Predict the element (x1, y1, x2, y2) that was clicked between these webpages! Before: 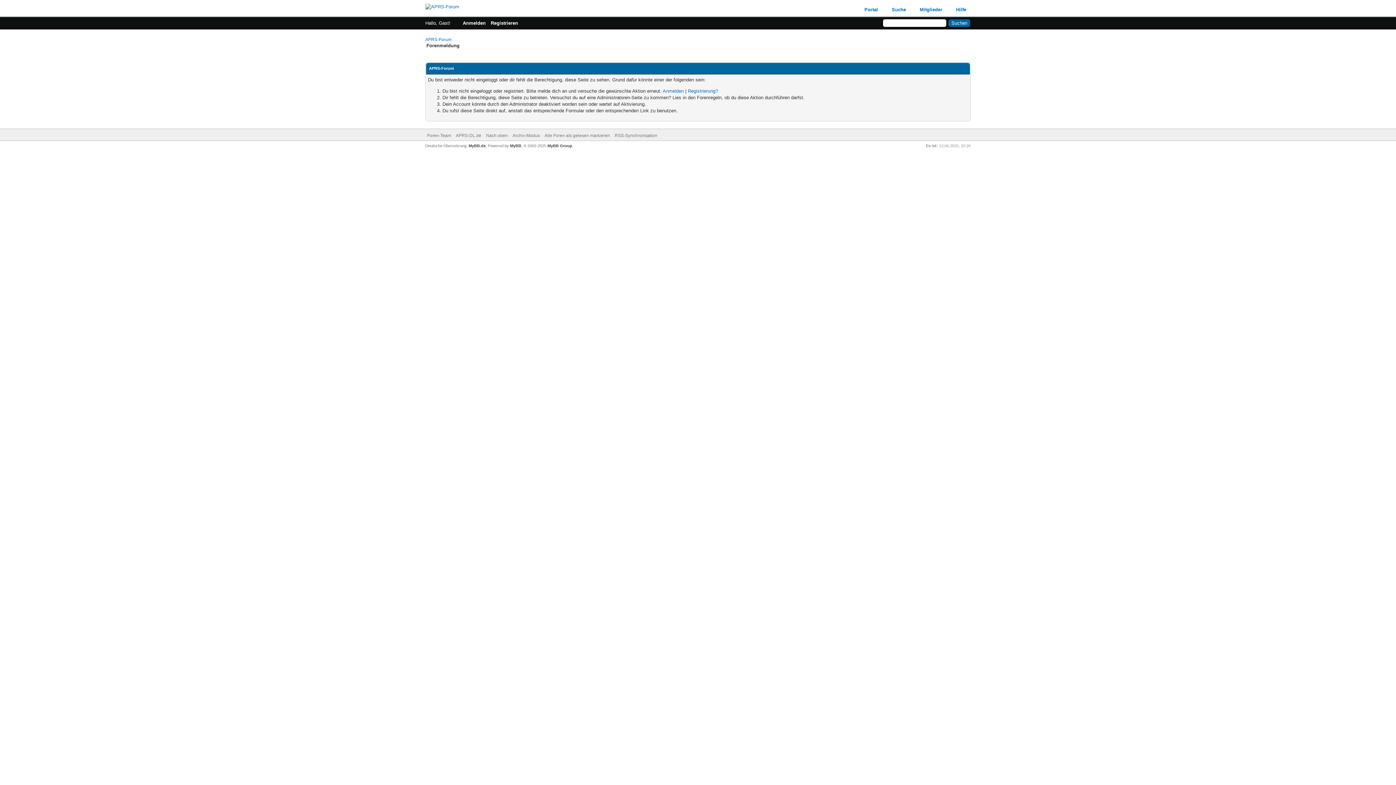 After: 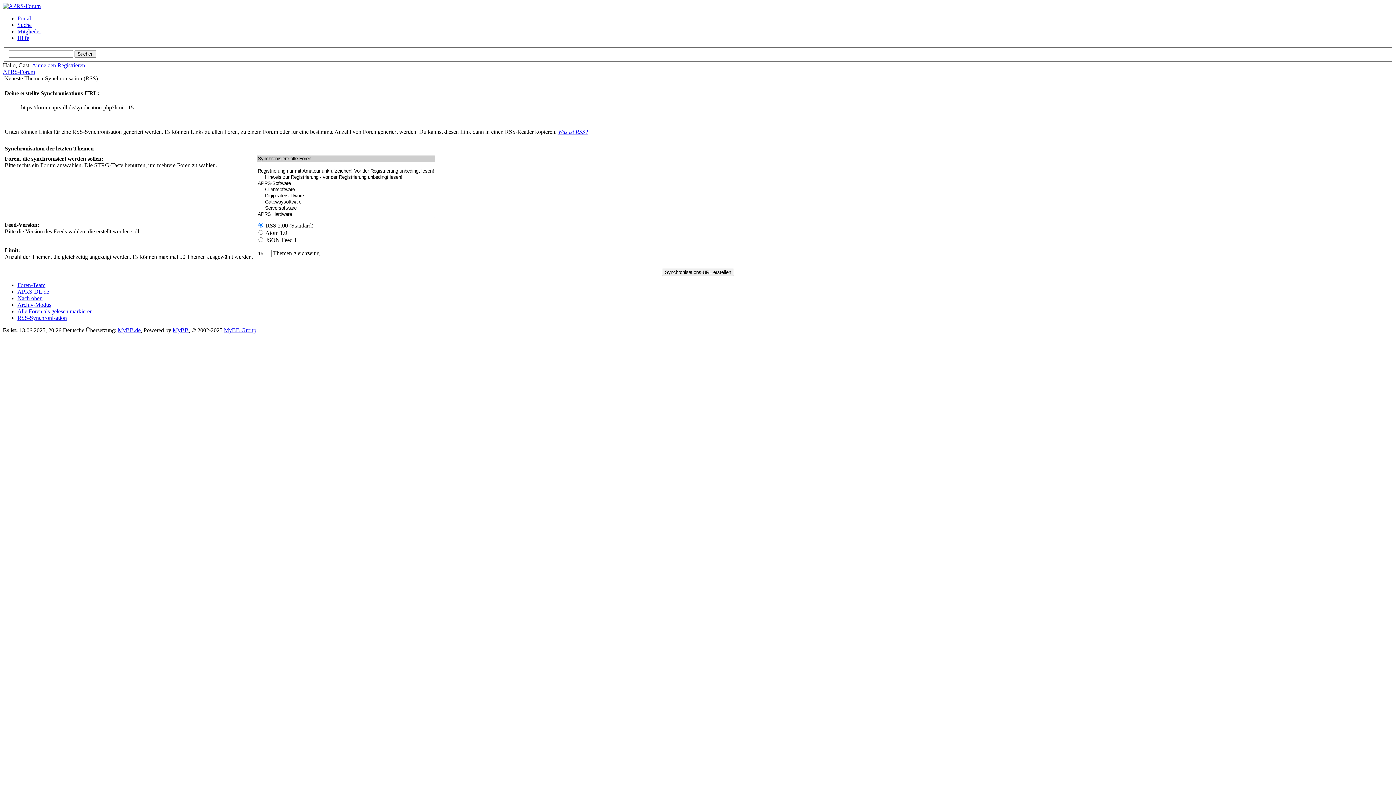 Action: label: RSS-Synchronisation bbox: (614, 133, 657, 138)